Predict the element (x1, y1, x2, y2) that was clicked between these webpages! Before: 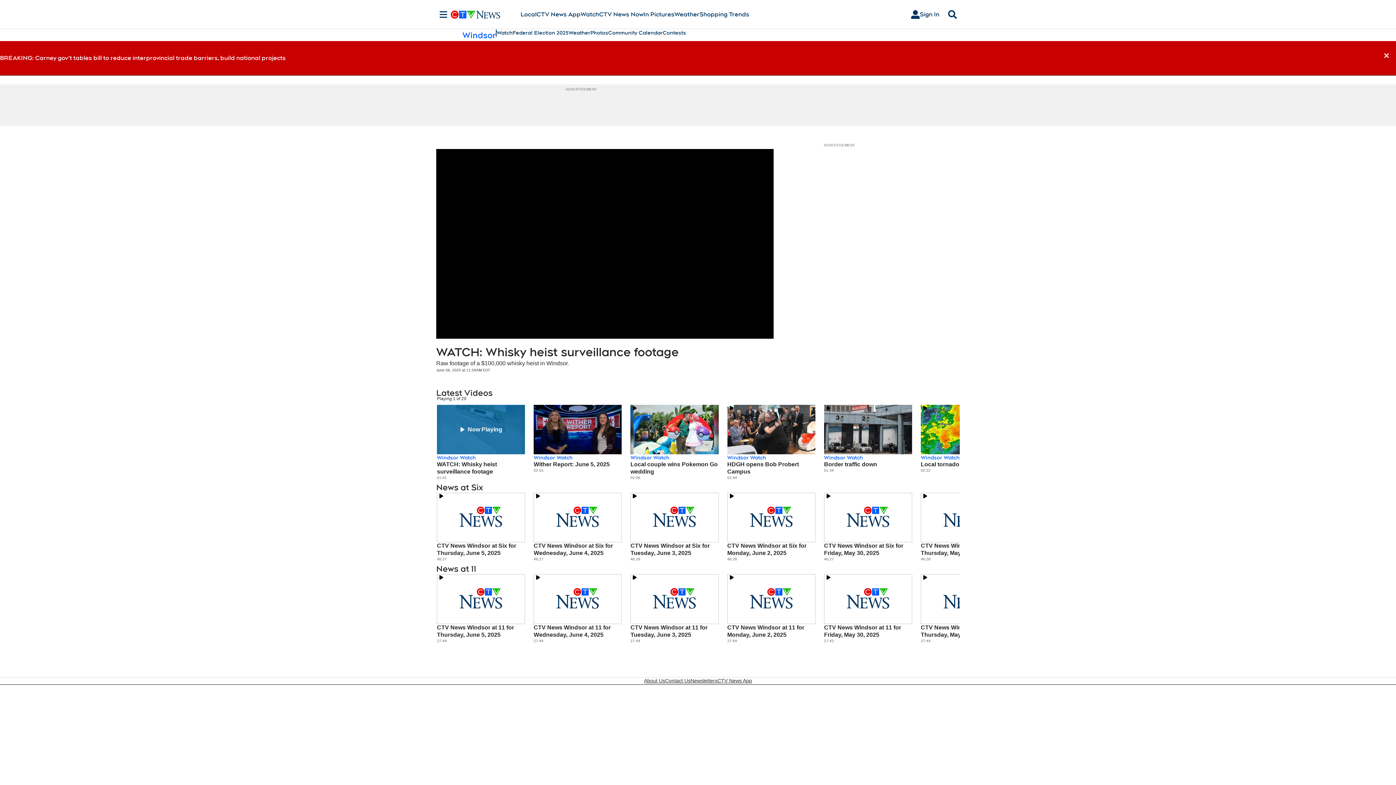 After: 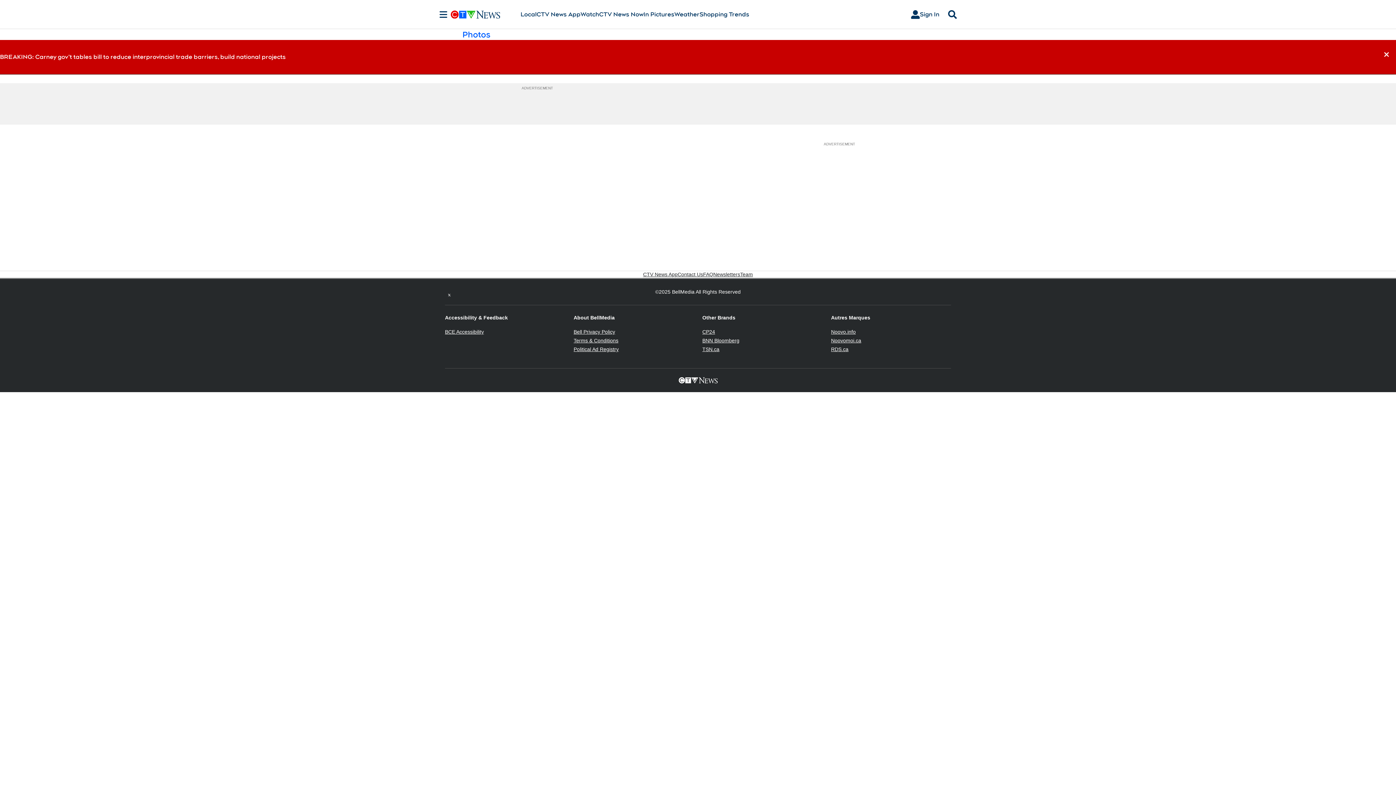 Action: label: In Pictures bbox: (643, 10, 674, 18)